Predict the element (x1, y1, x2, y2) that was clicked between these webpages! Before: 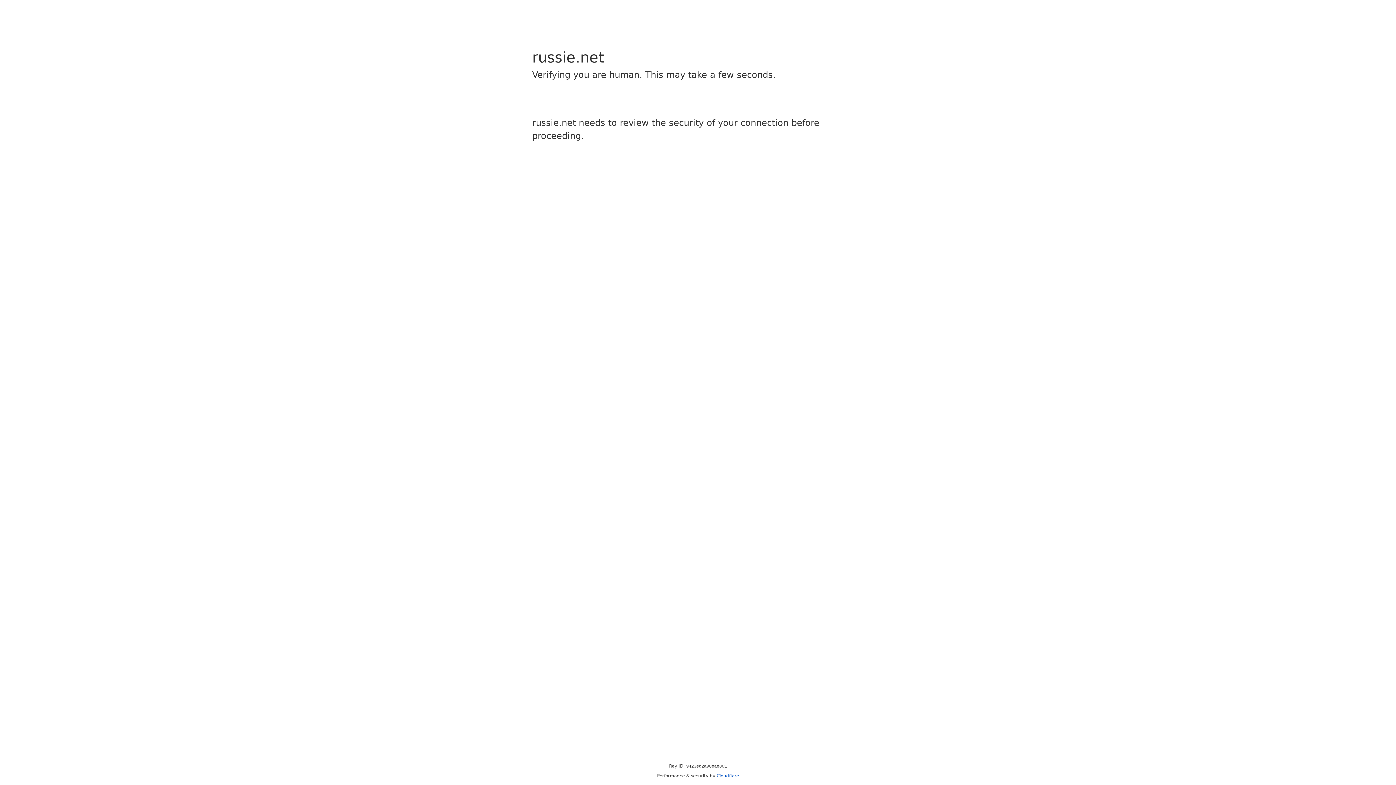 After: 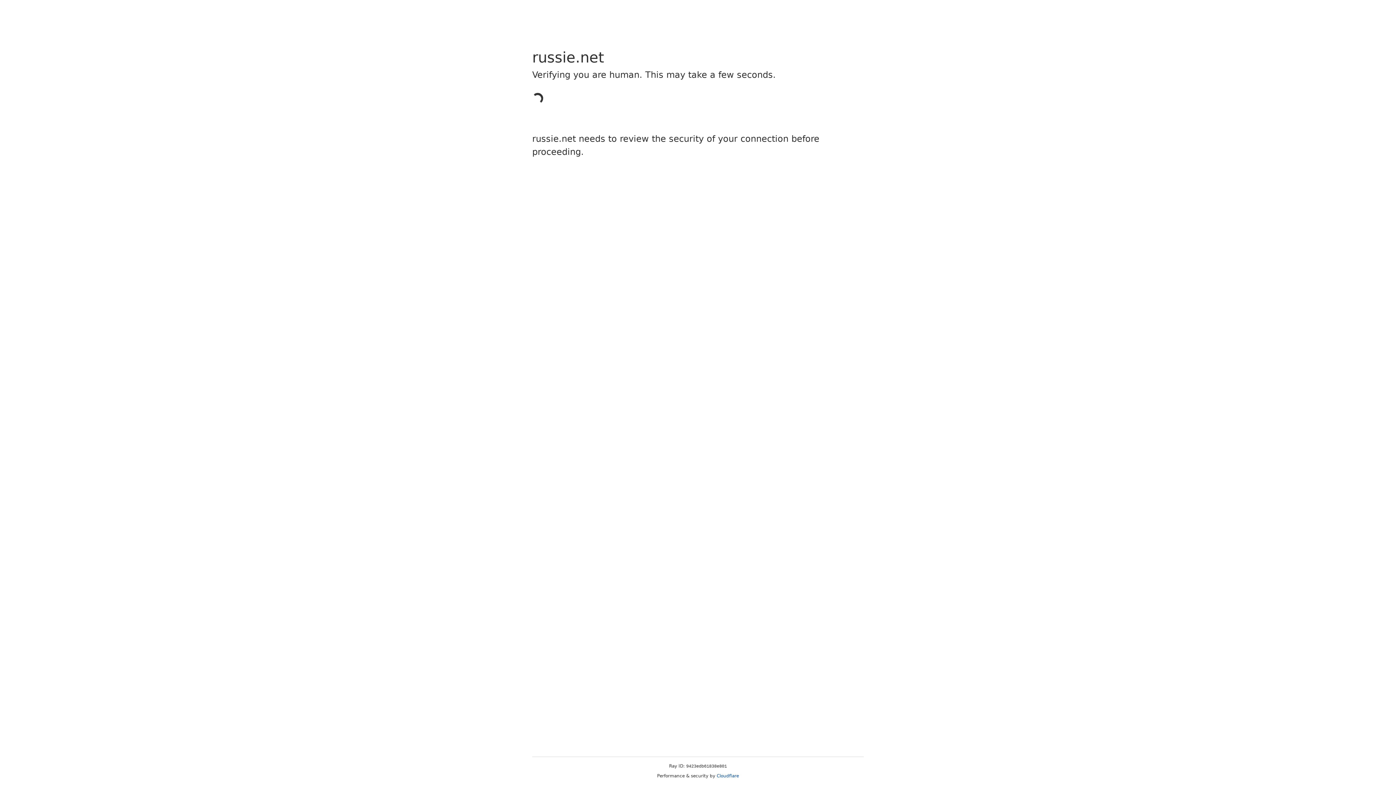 Action: bbox: (716, 773, 739, 778) label: Cloudflare